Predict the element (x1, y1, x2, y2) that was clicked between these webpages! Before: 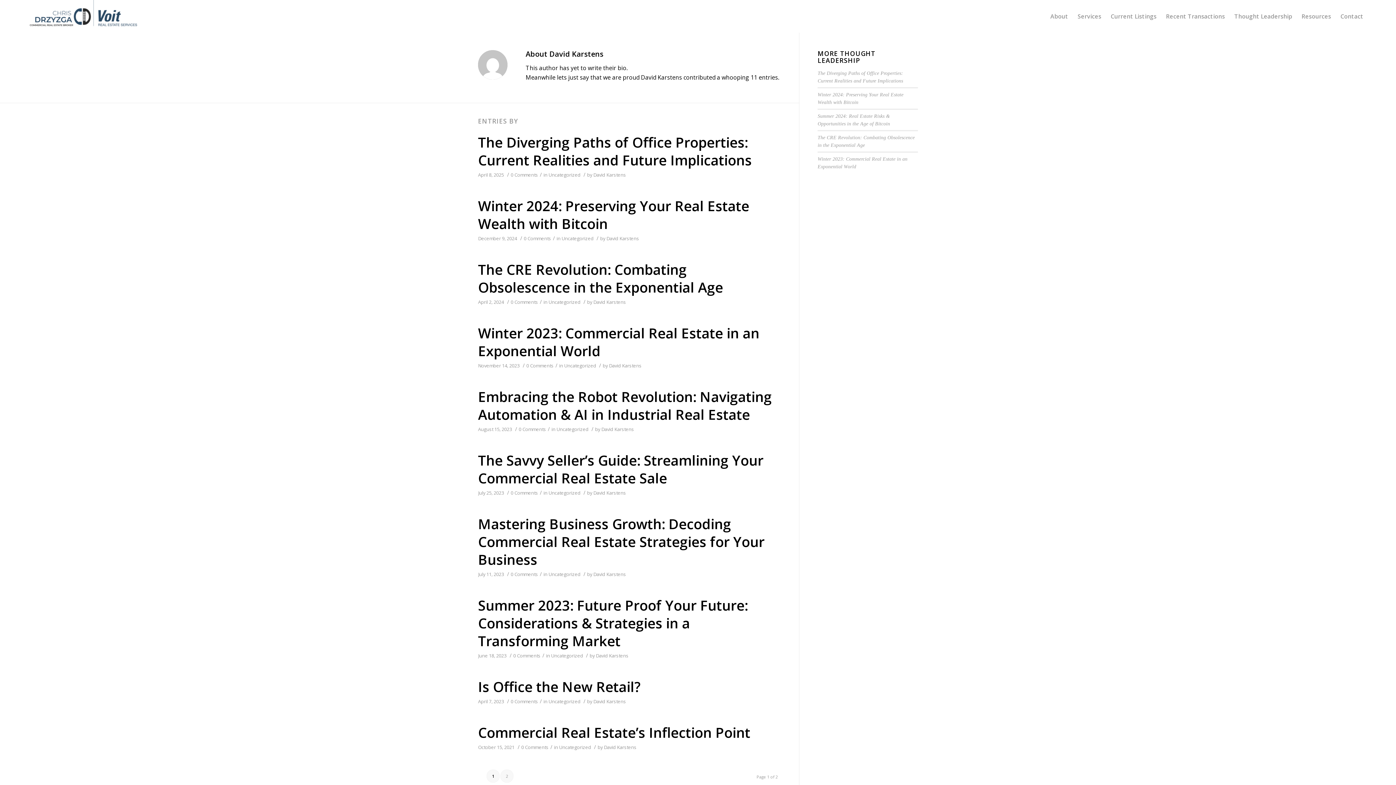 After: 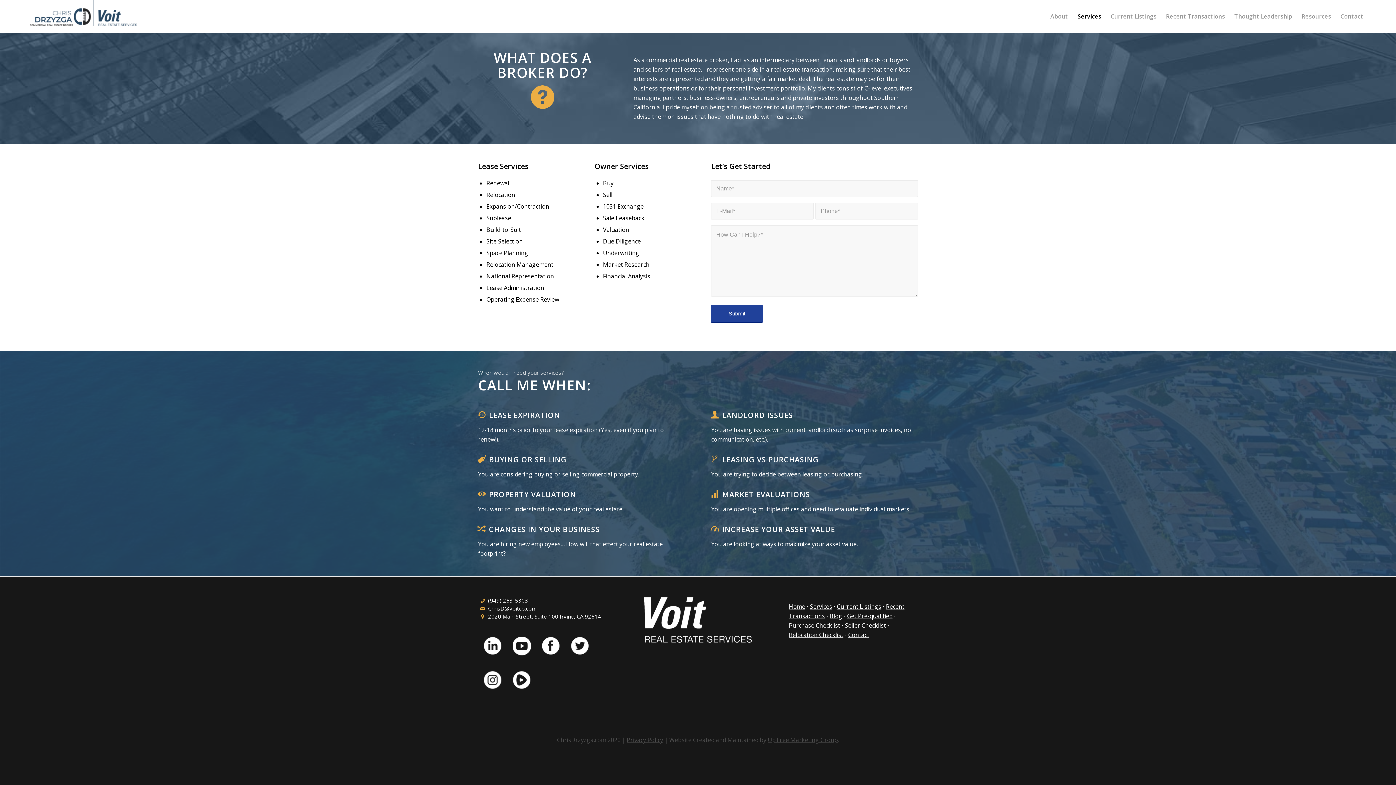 Action: bbox: (1073, 0, 1106, 32) label: Services